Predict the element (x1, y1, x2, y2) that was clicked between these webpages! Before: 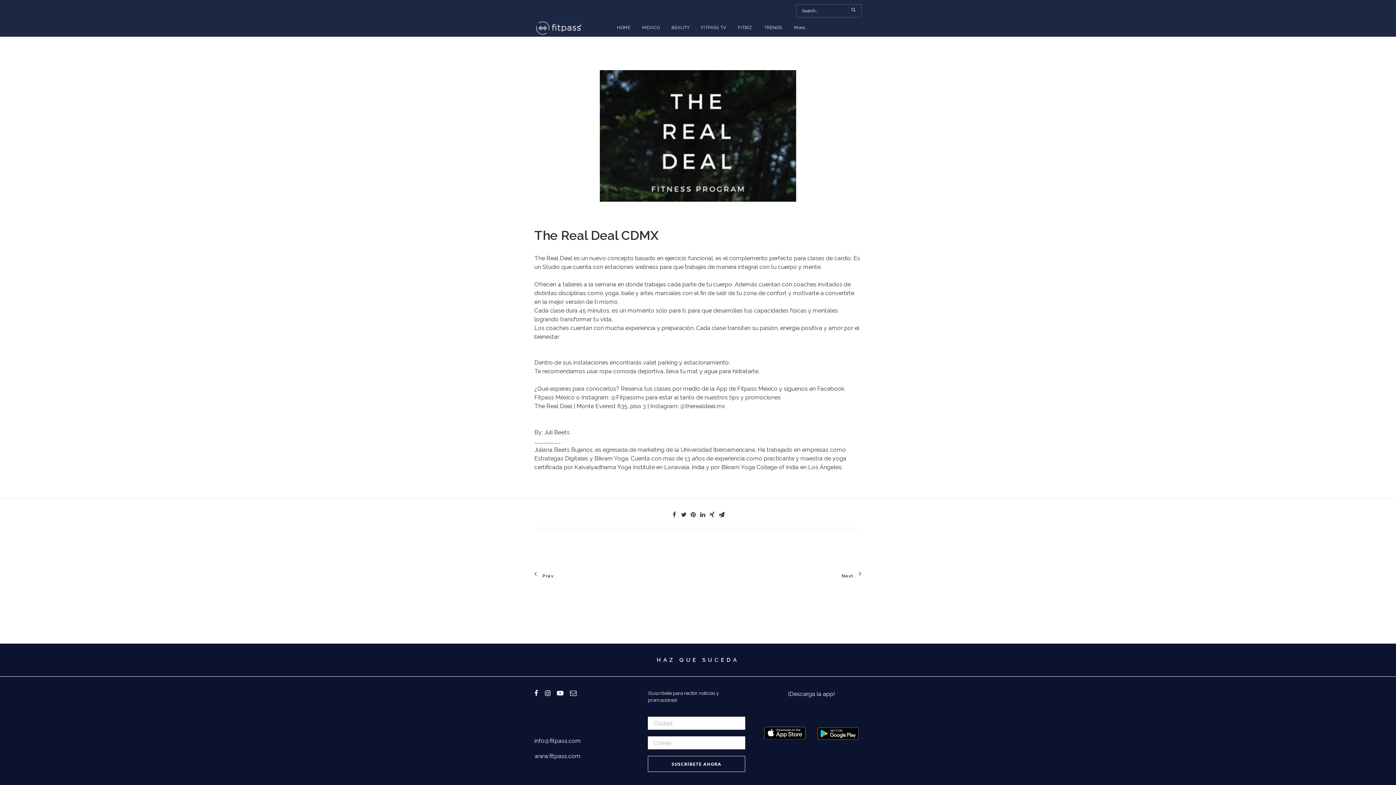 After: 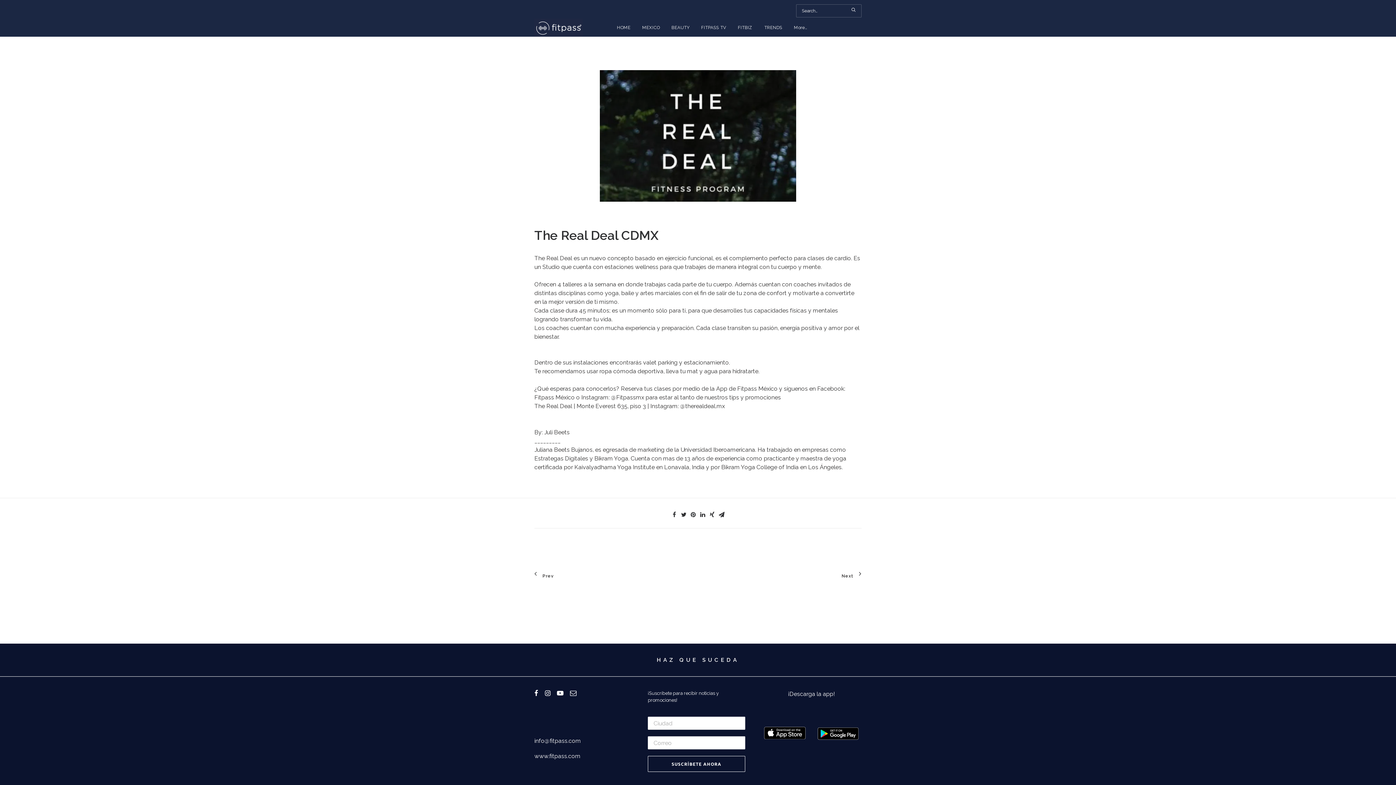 Action: bbox: (764, 727, 805, 739)